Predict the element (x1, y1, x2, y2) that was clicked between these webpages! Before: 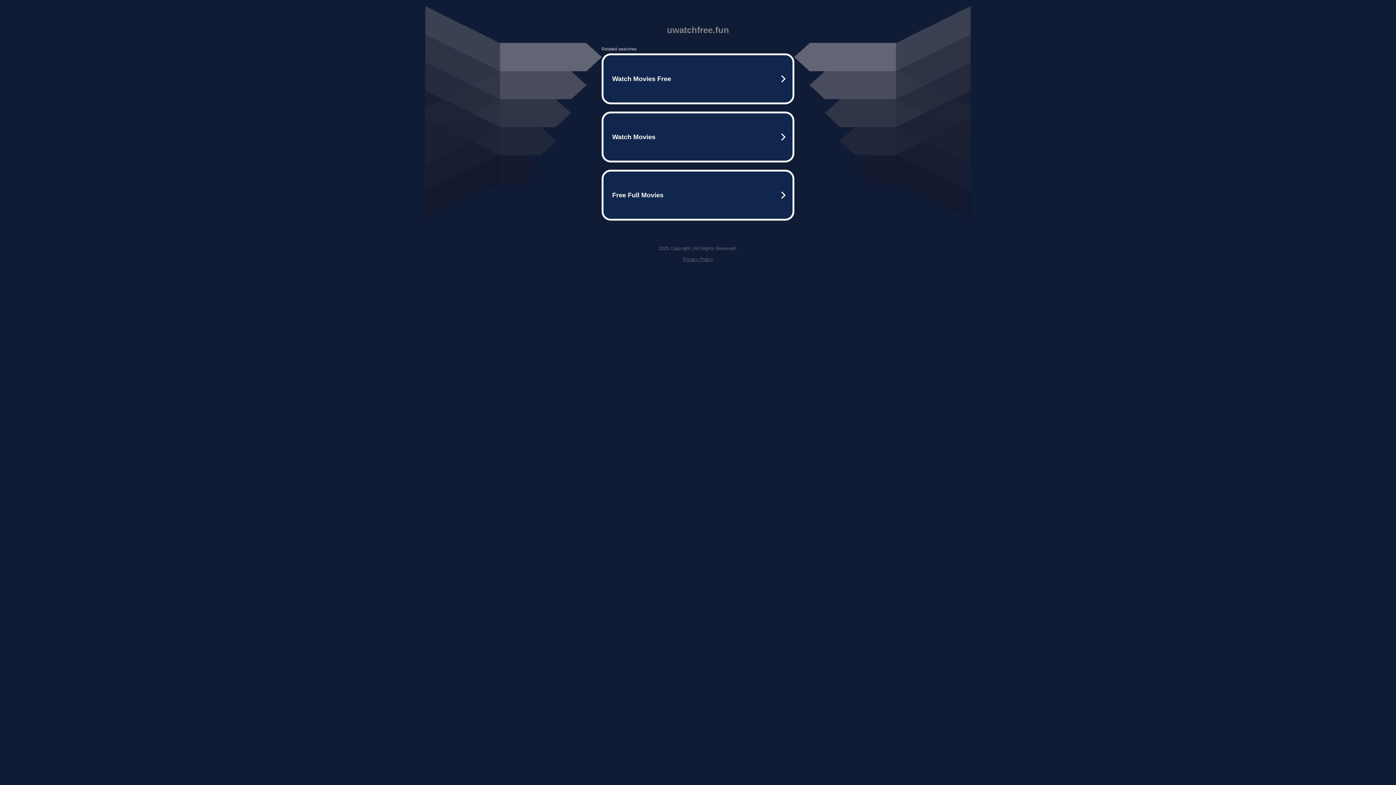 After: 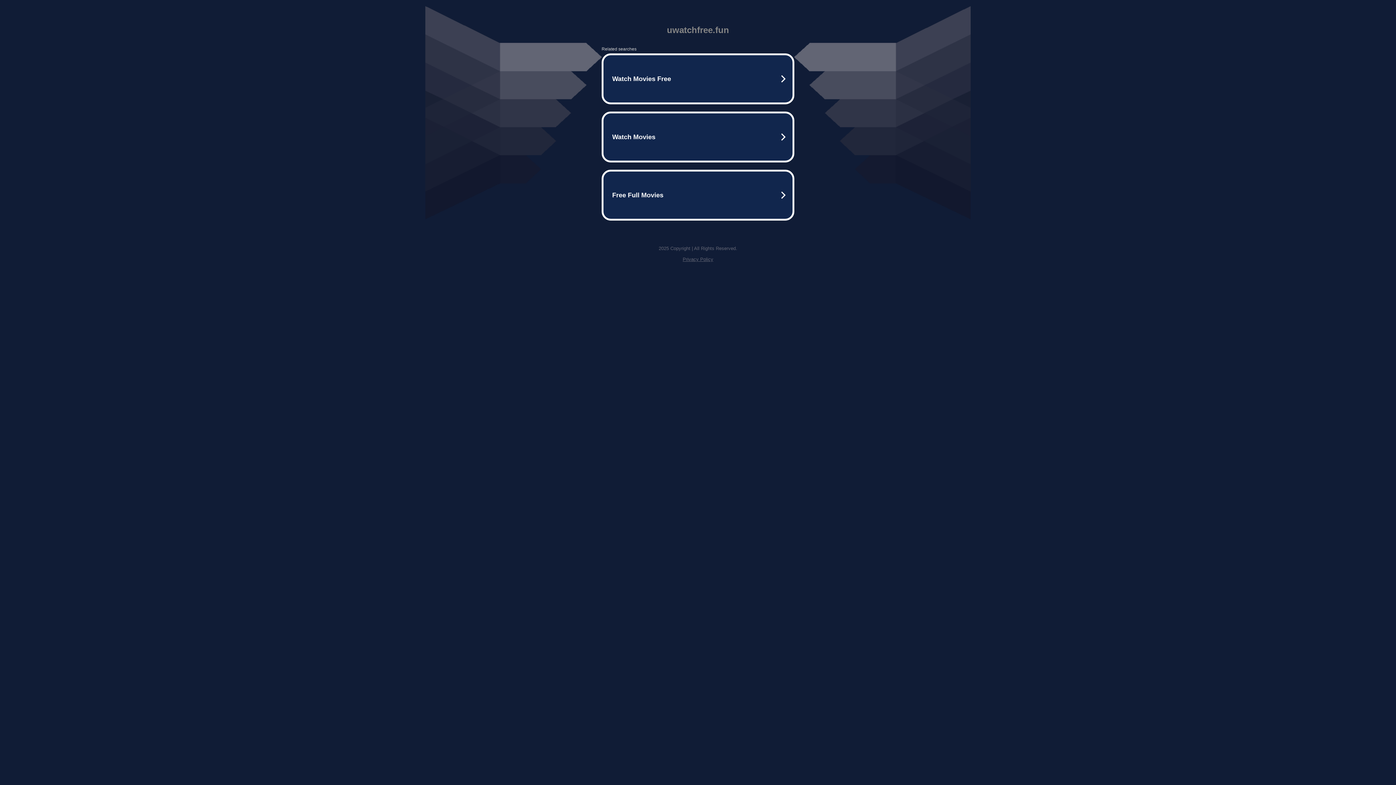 Action: bbox: (682, 256, 713, 262) label: Privacy Policy